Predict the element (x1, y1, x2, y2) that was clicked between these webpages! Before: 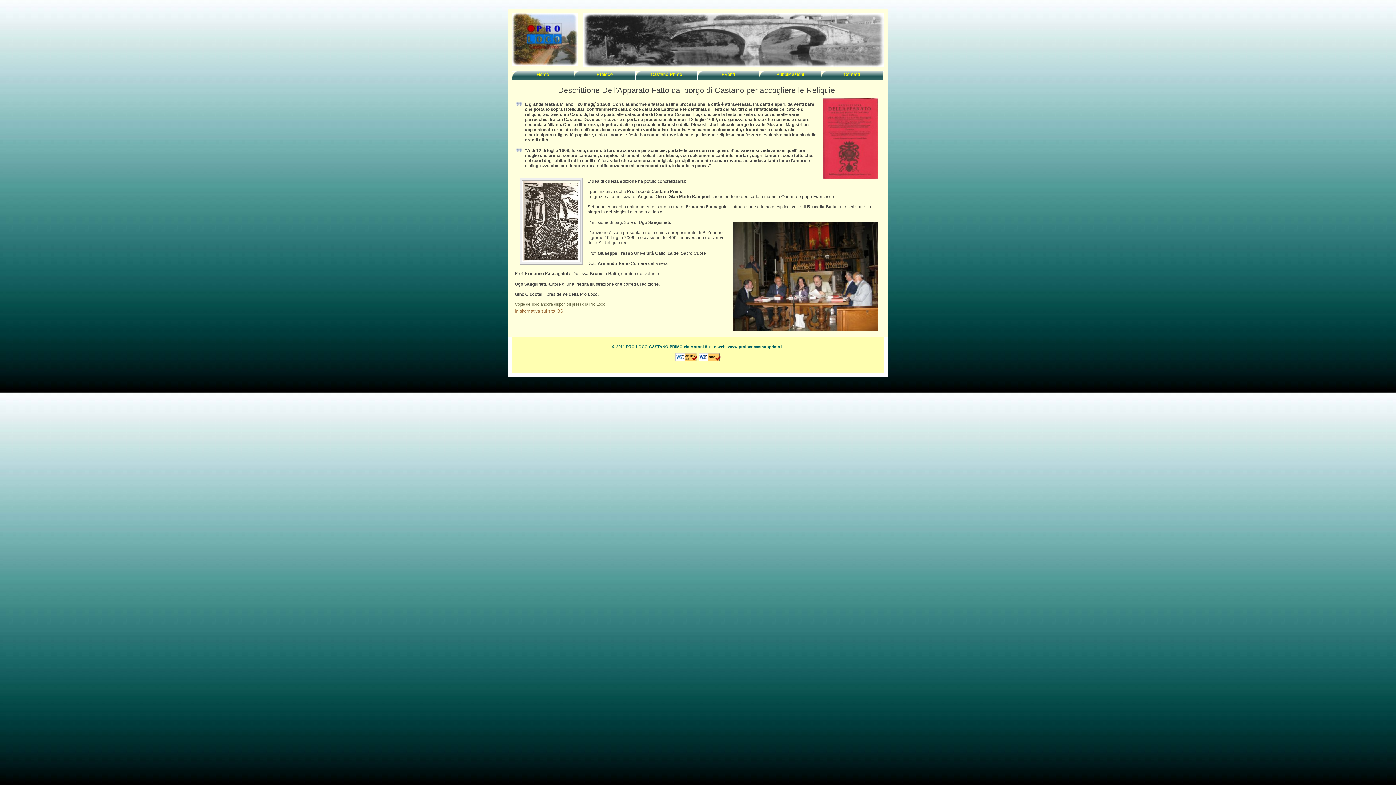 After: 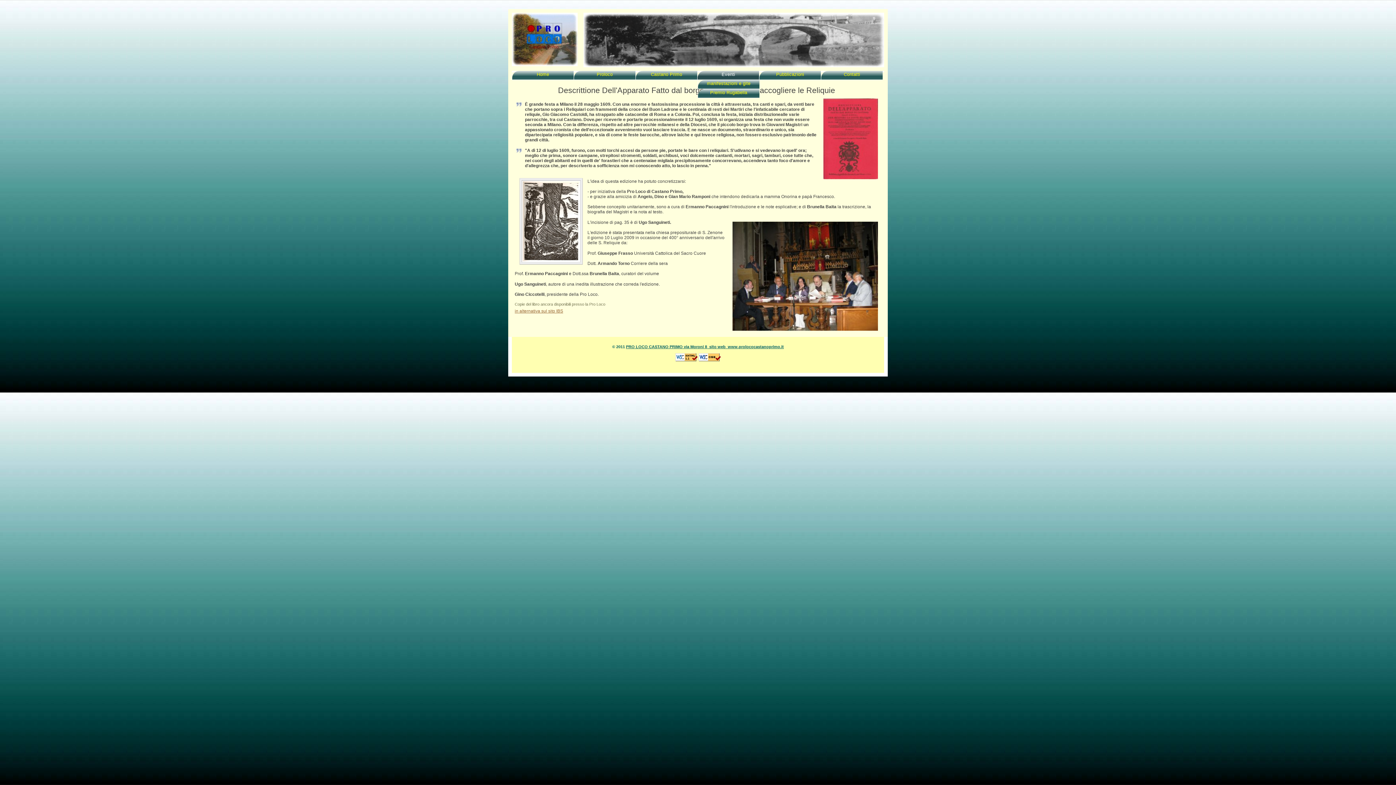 Action: label: Eventi bbox: (697, 70, 759, 79)